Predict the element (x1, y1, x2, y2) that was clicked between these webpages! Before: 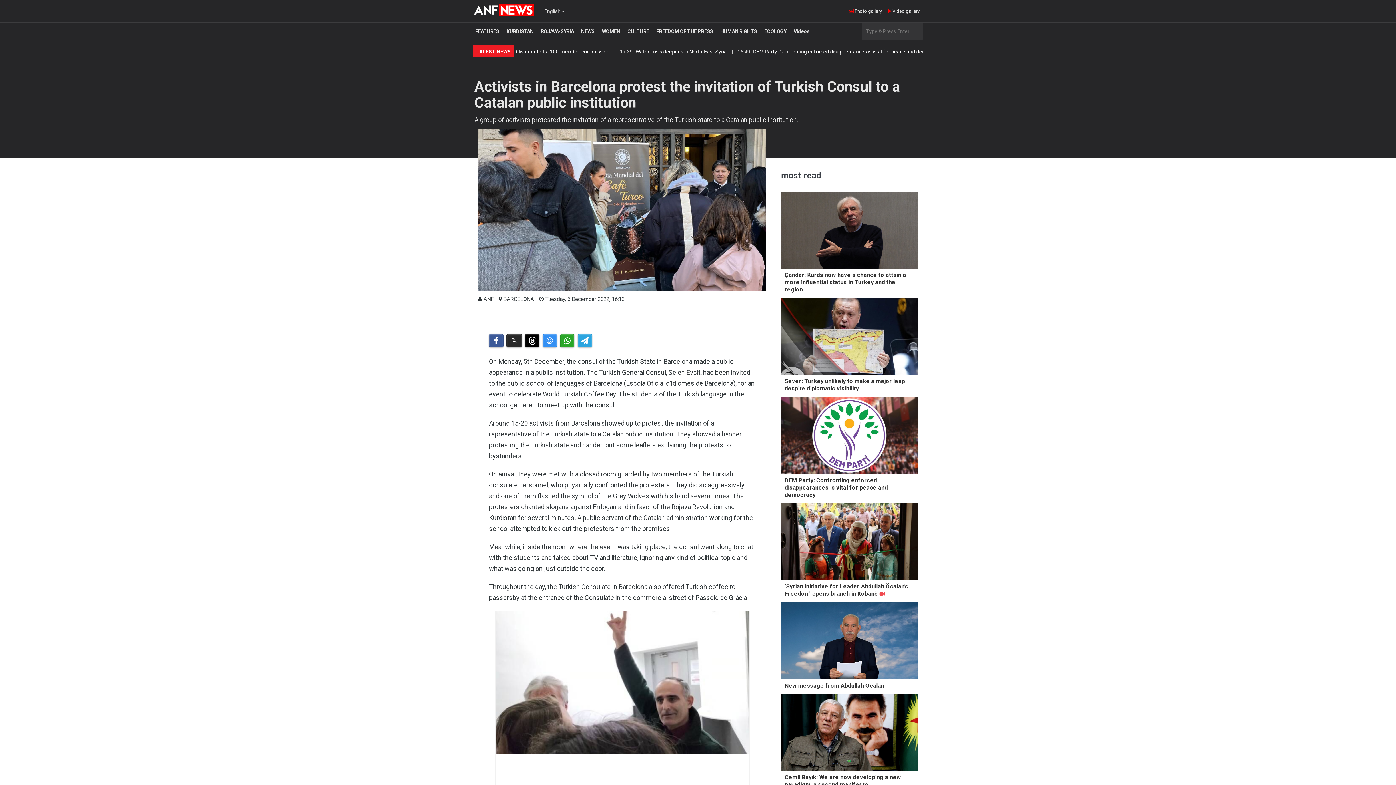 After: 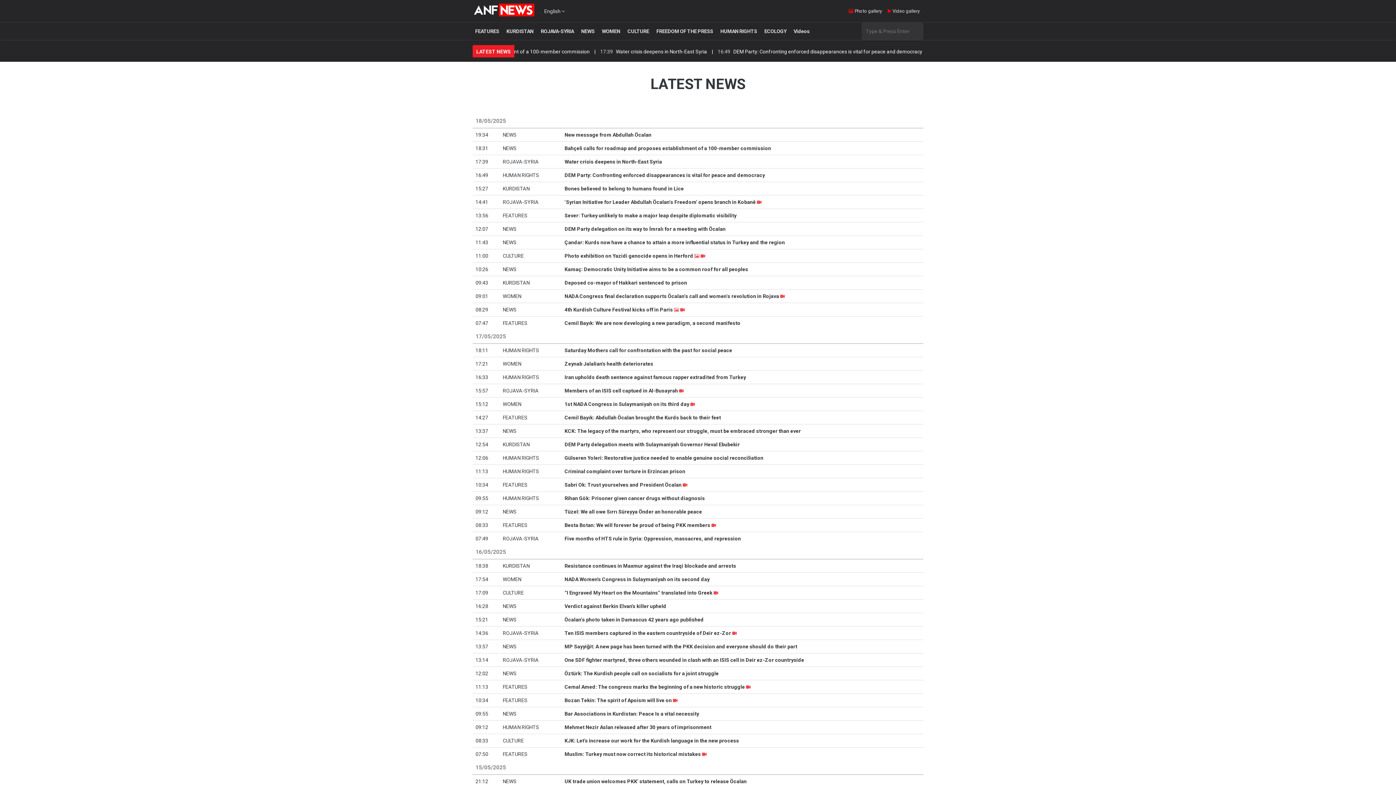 Action: label: LATEST NEWS bbox: (472, 45, 514, 58)